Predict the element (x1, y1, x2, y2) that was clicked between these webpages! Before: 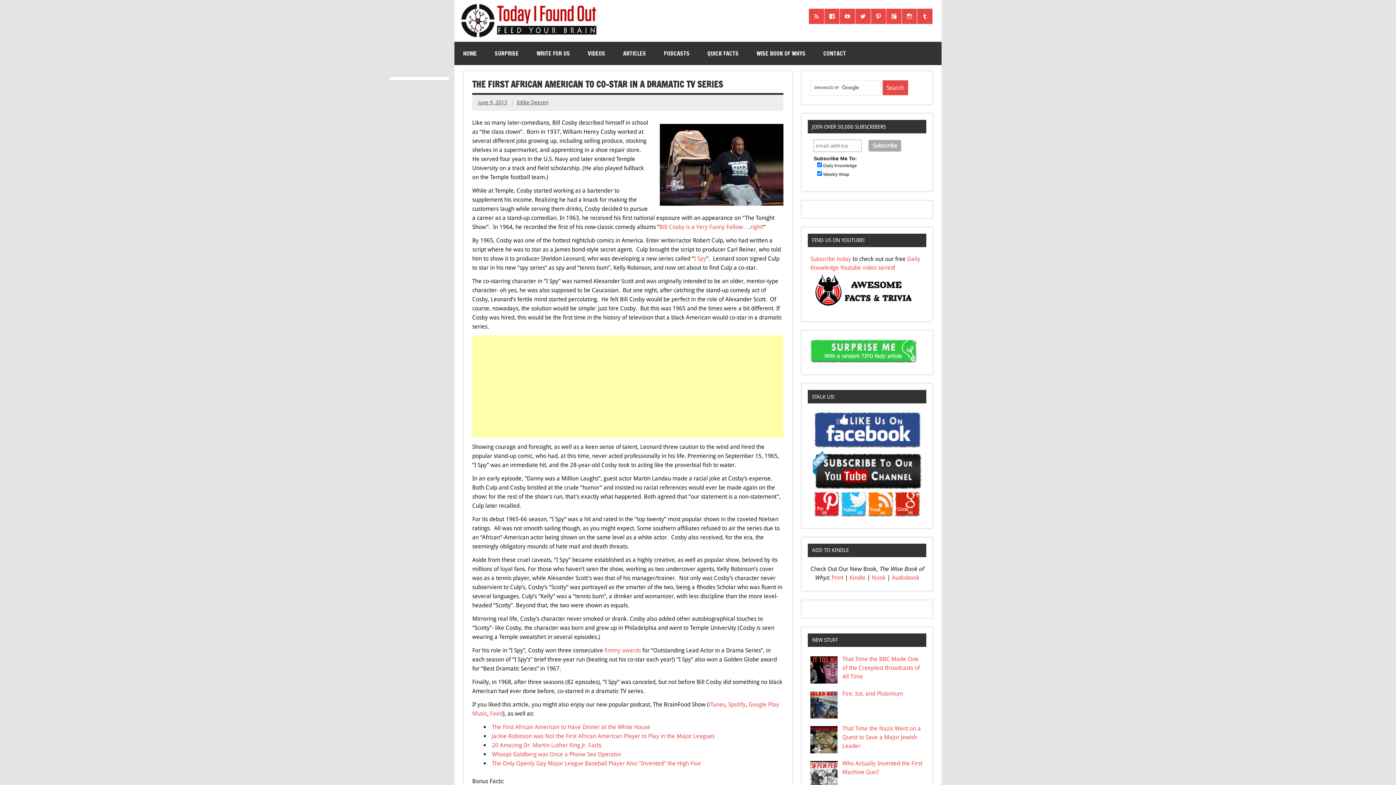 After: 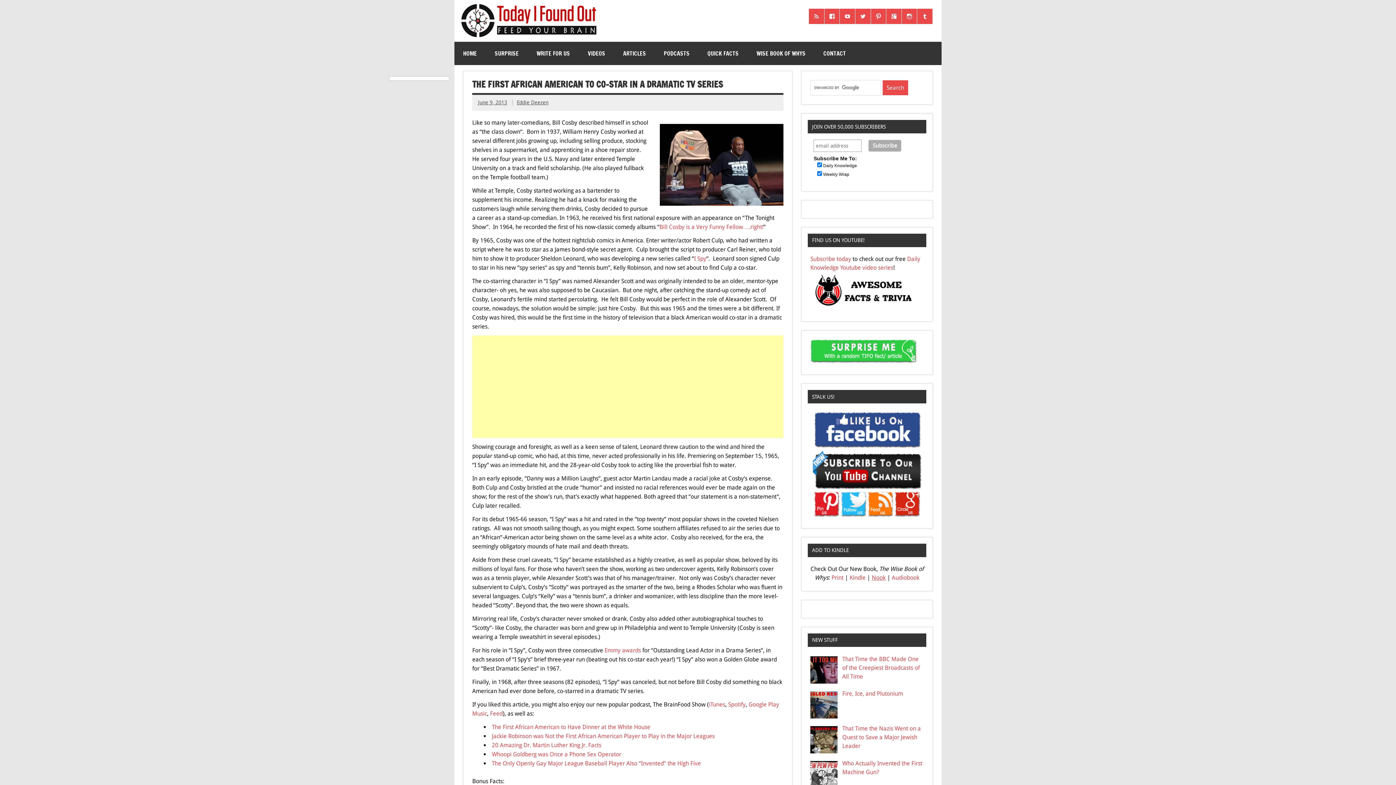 Action: bbox: (872, 574, 885, 581) label: Nook